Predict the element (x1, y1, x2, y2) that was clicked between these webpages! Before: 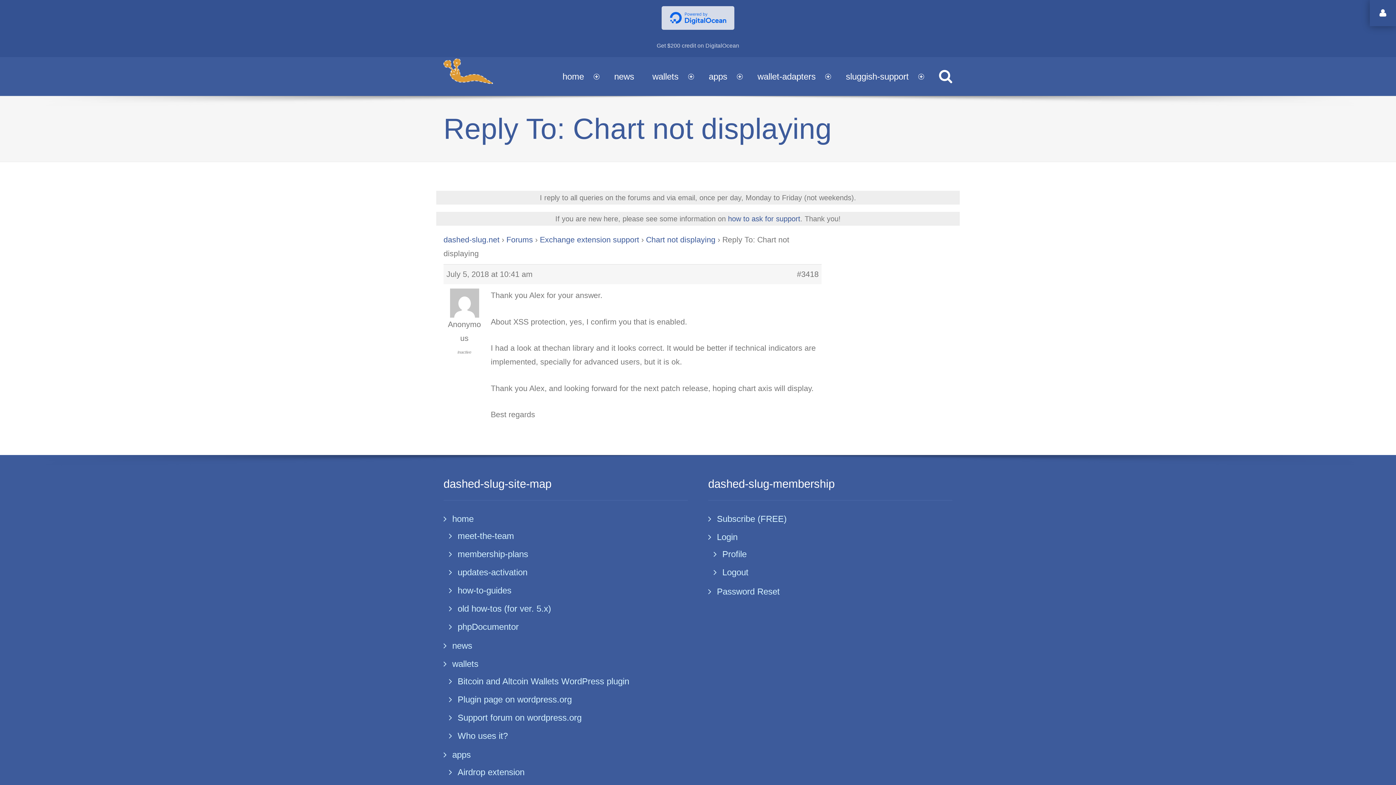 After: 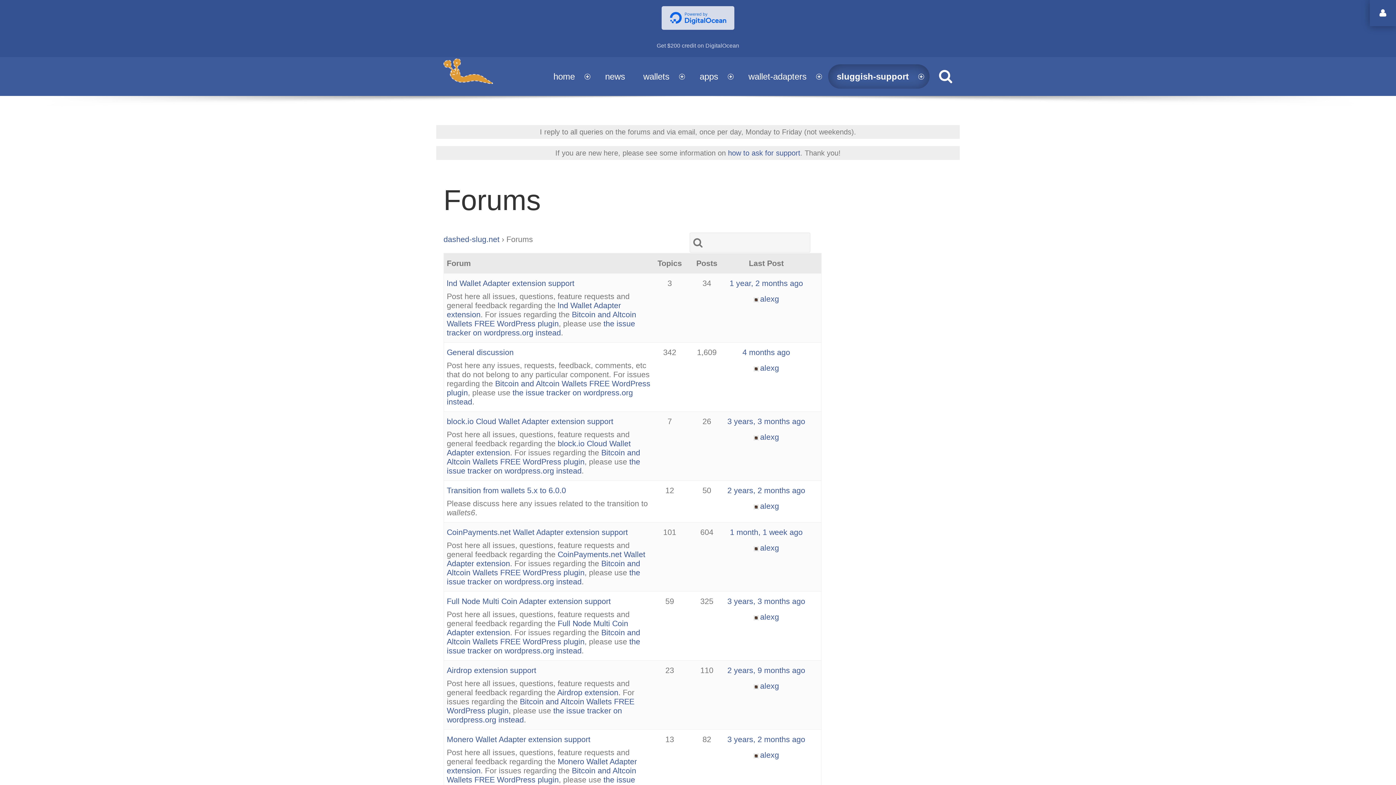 Action: bbox: (506, 235, 533, 244) label: Forums